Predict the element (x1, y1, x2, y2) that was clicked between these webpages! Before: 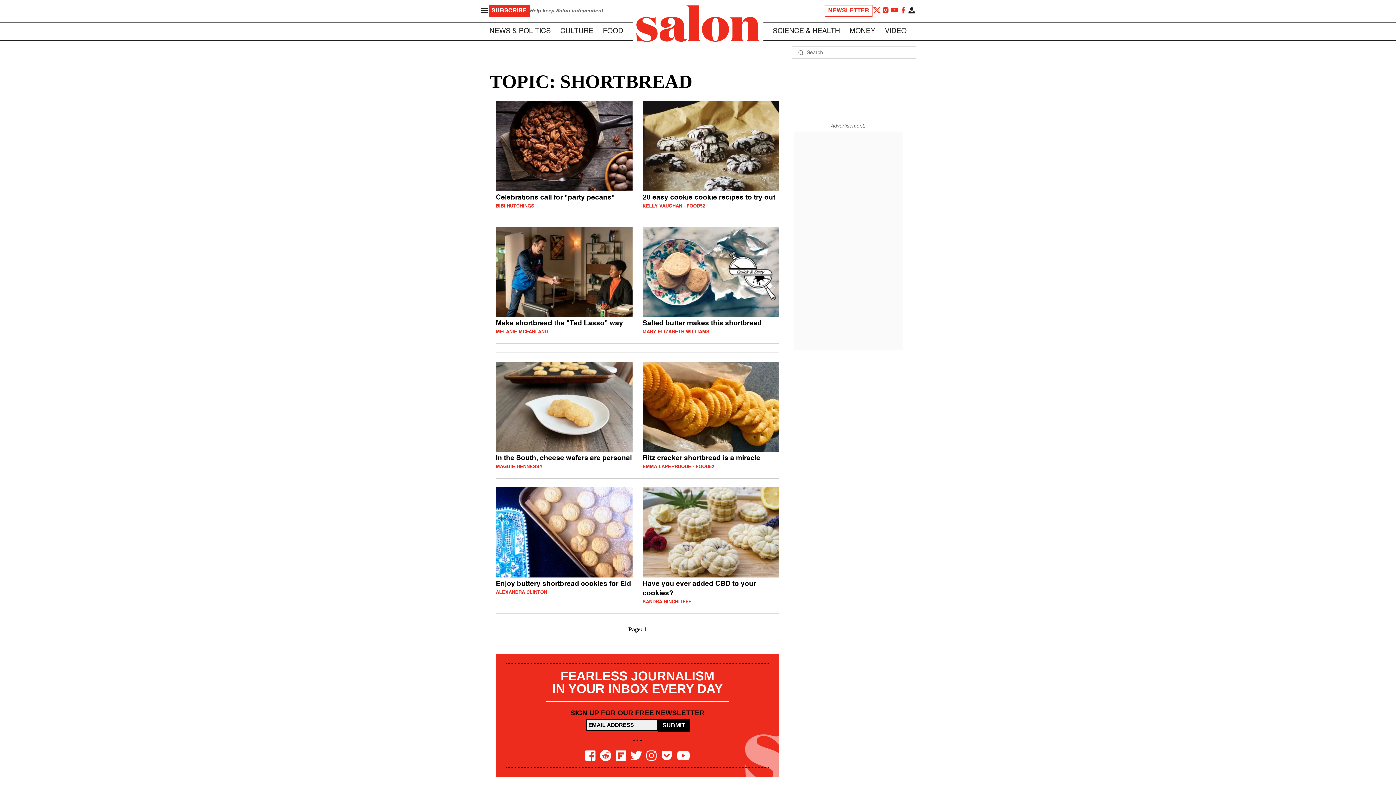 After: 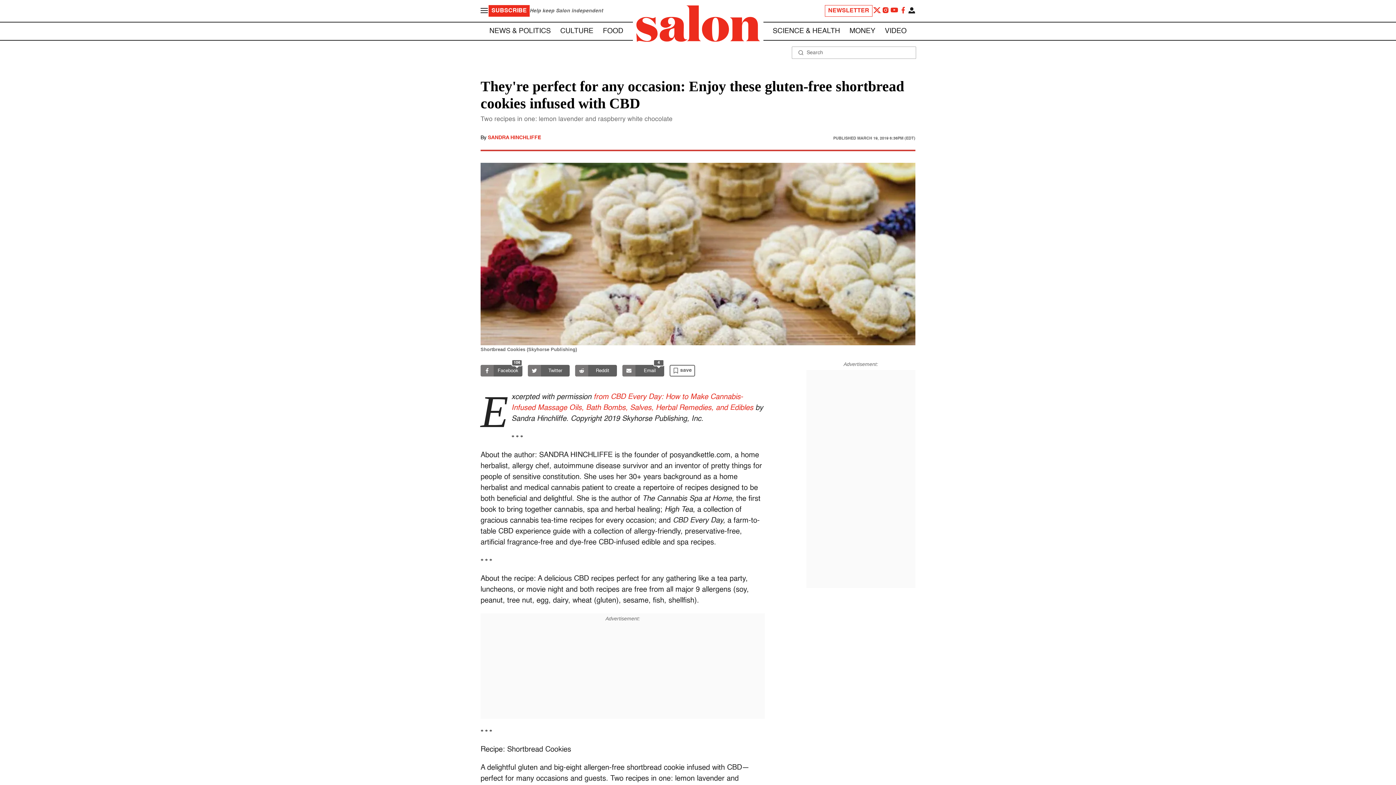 Action: bbox: (642, 487, 779, 605) label: Have you ever added CBD to your cookies?
SANDRA HINCHLIFFE